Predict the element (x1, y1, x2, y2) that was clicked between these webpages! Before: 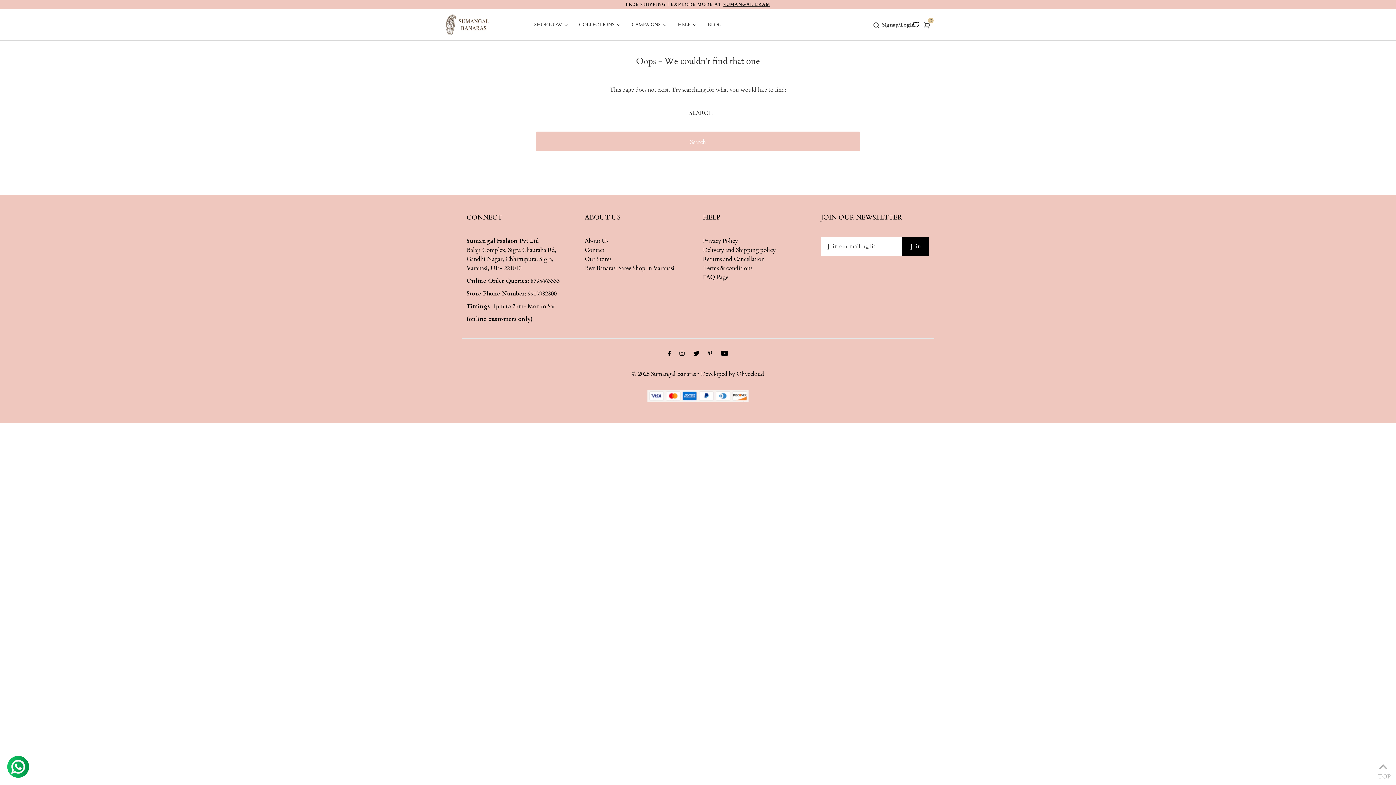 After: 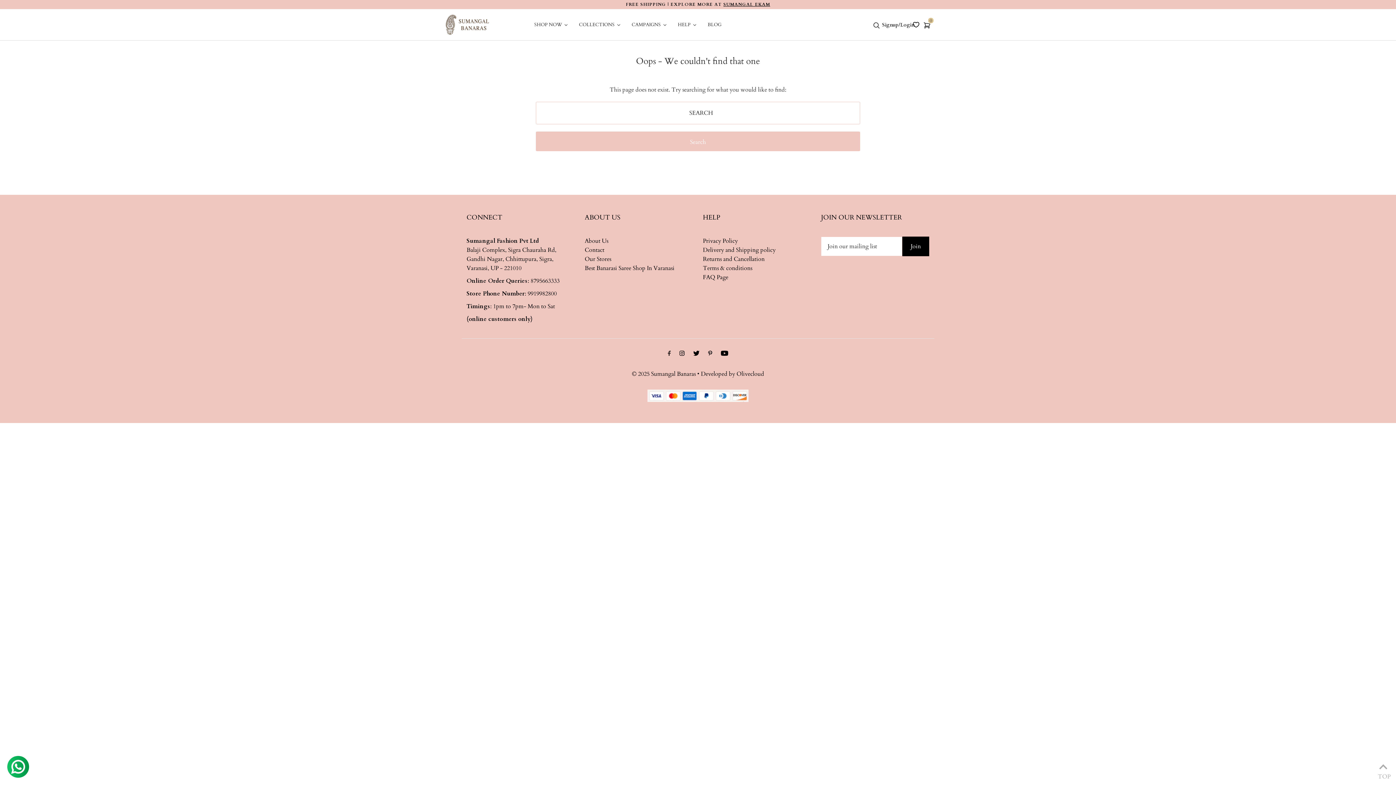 Action: label: Facebook bbox: (668, 349, 670, 359)